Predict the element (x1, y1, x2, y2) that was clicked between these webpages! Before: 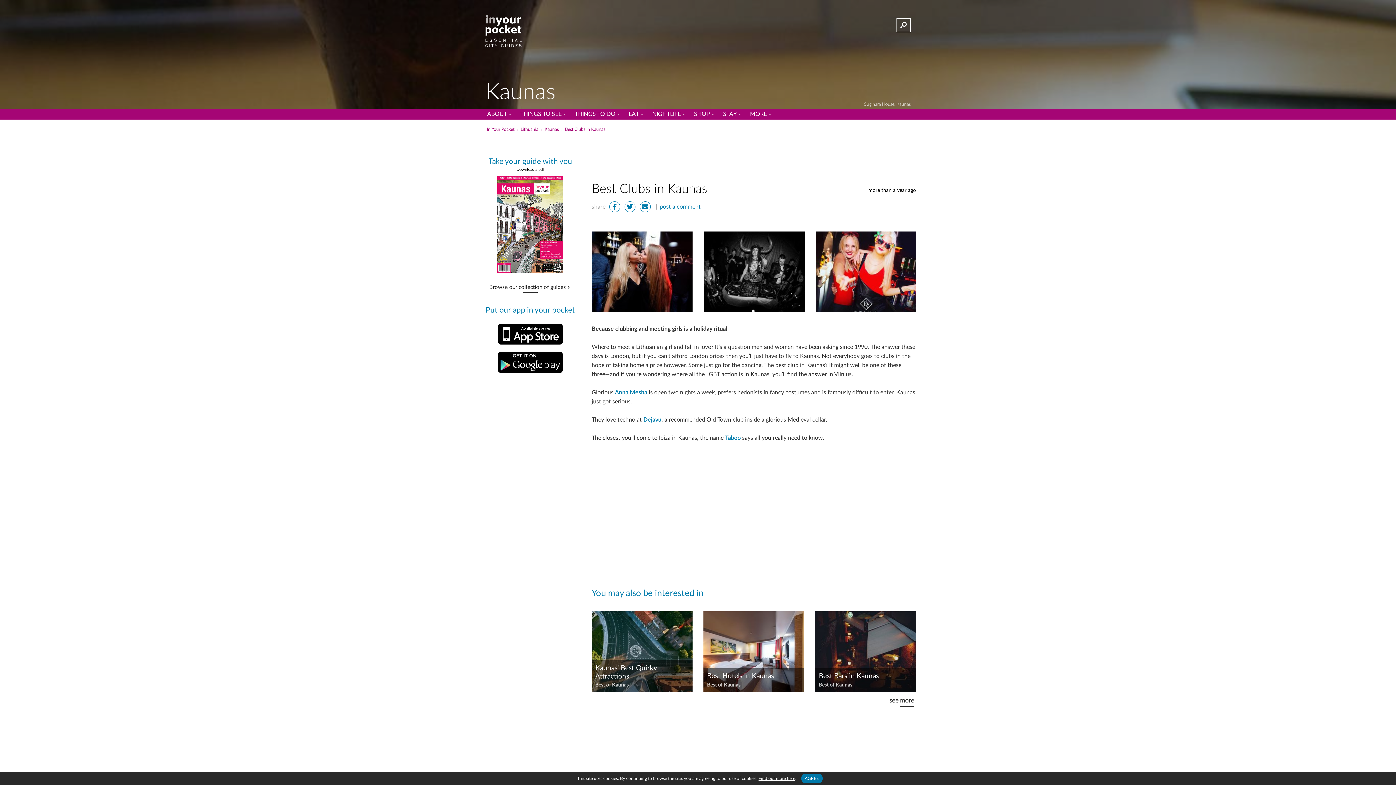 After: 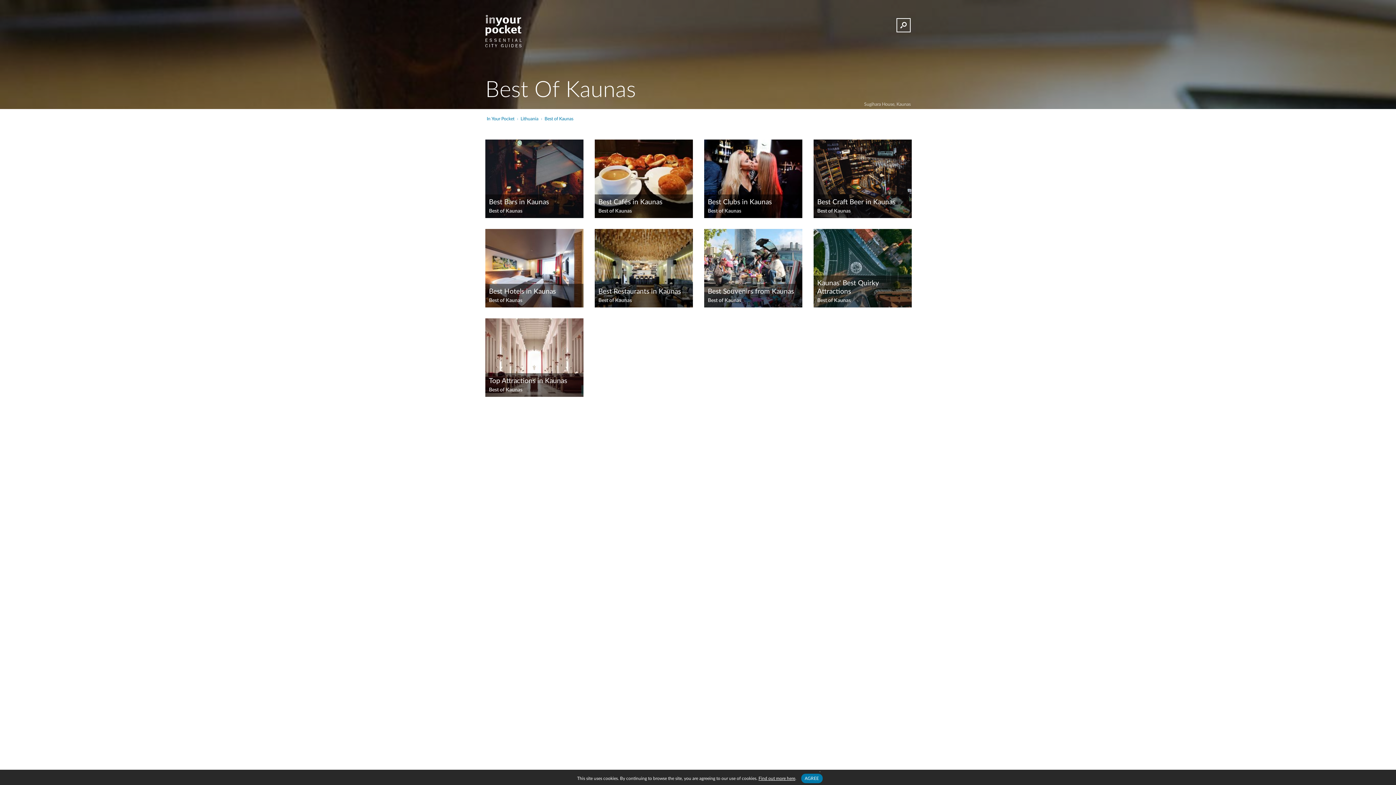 Action: label: Best of Kaunas bbox: (595, 682, 689, 688)